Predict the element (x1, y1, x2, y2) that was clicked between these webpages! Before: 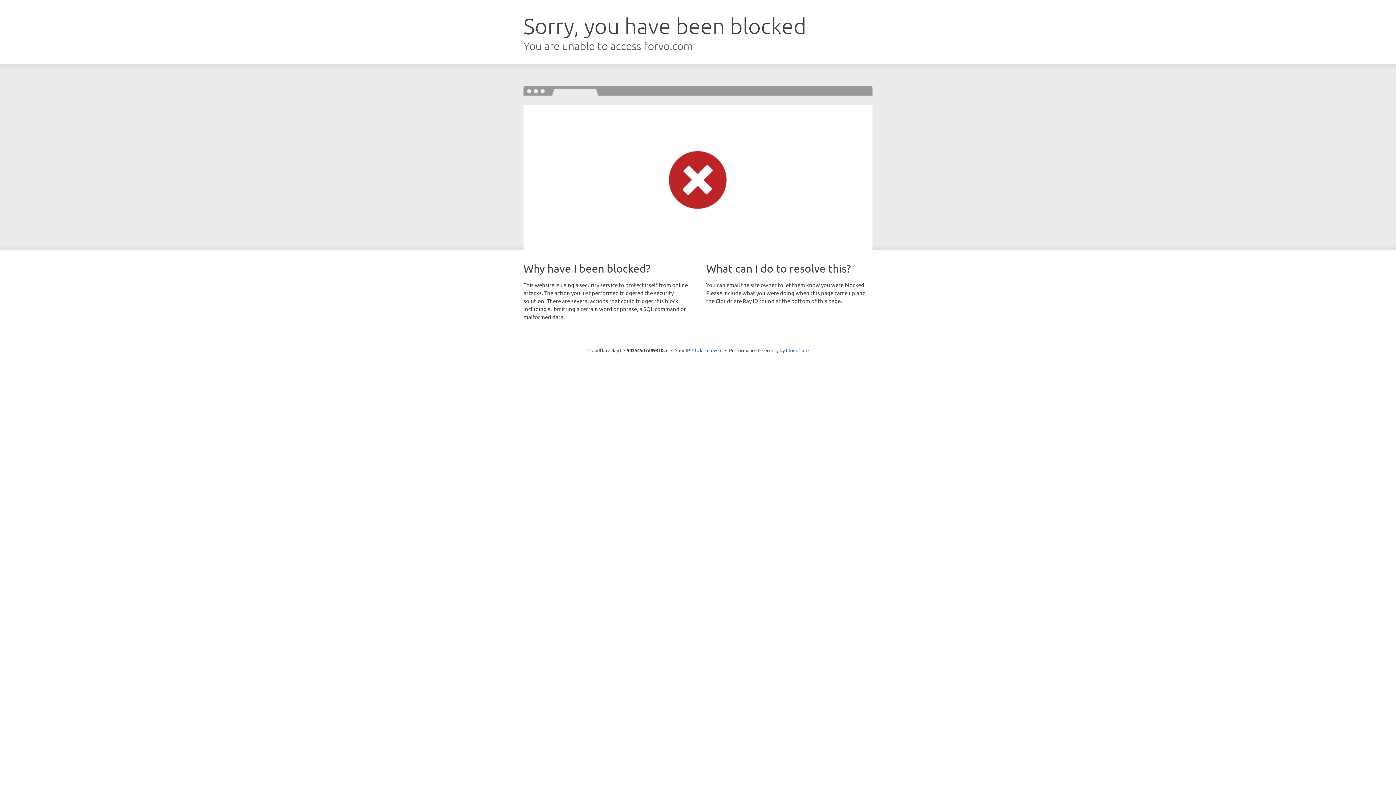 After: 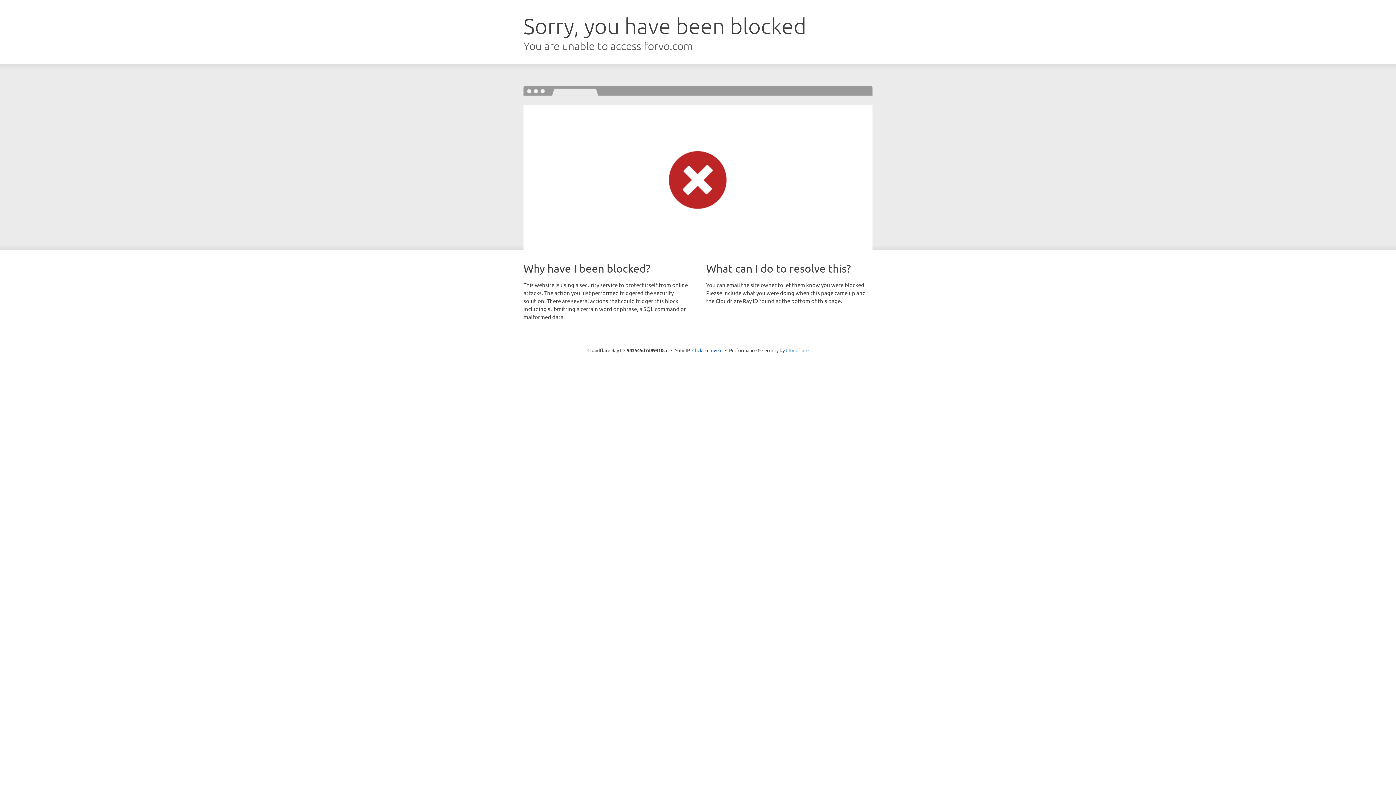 Action: label: Cloudflare bbox: (786, 347, 808, 353)